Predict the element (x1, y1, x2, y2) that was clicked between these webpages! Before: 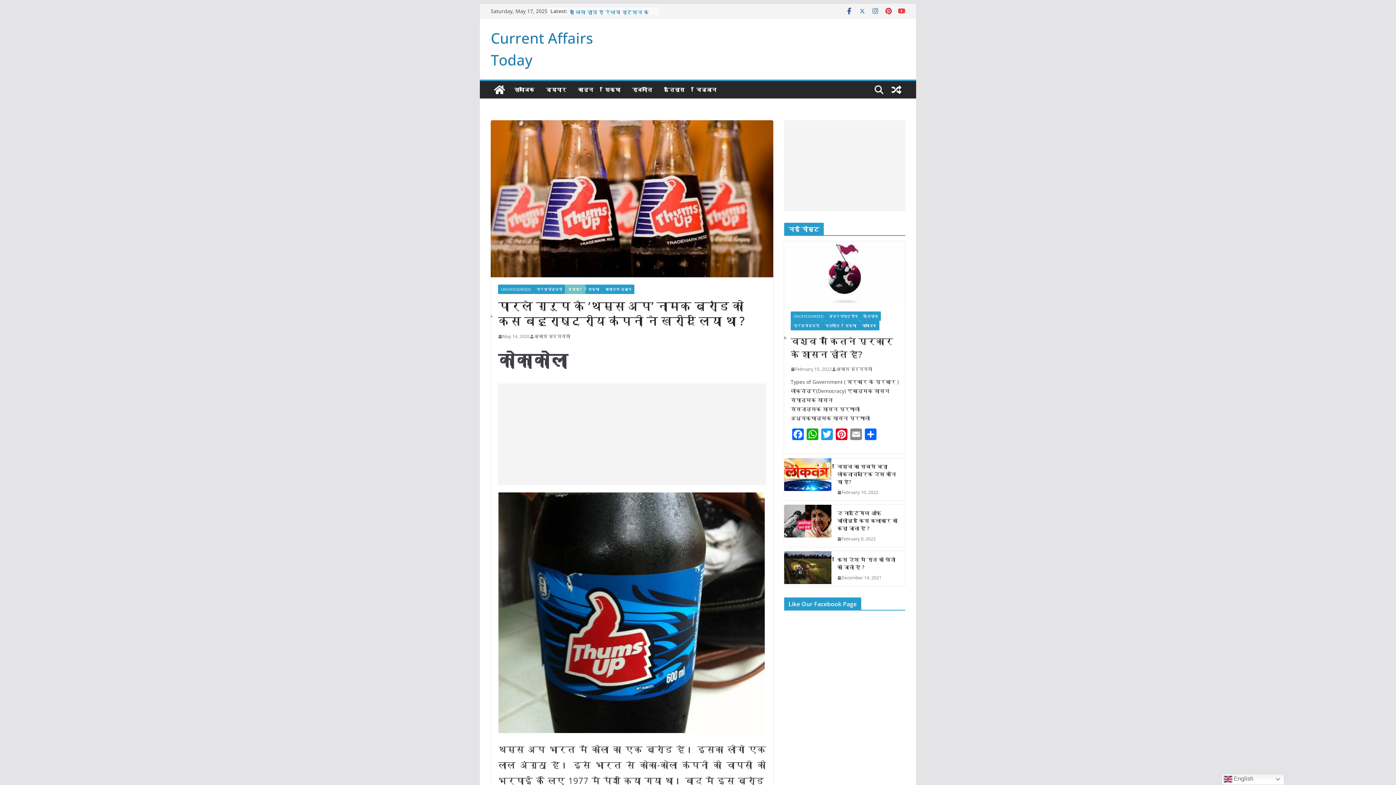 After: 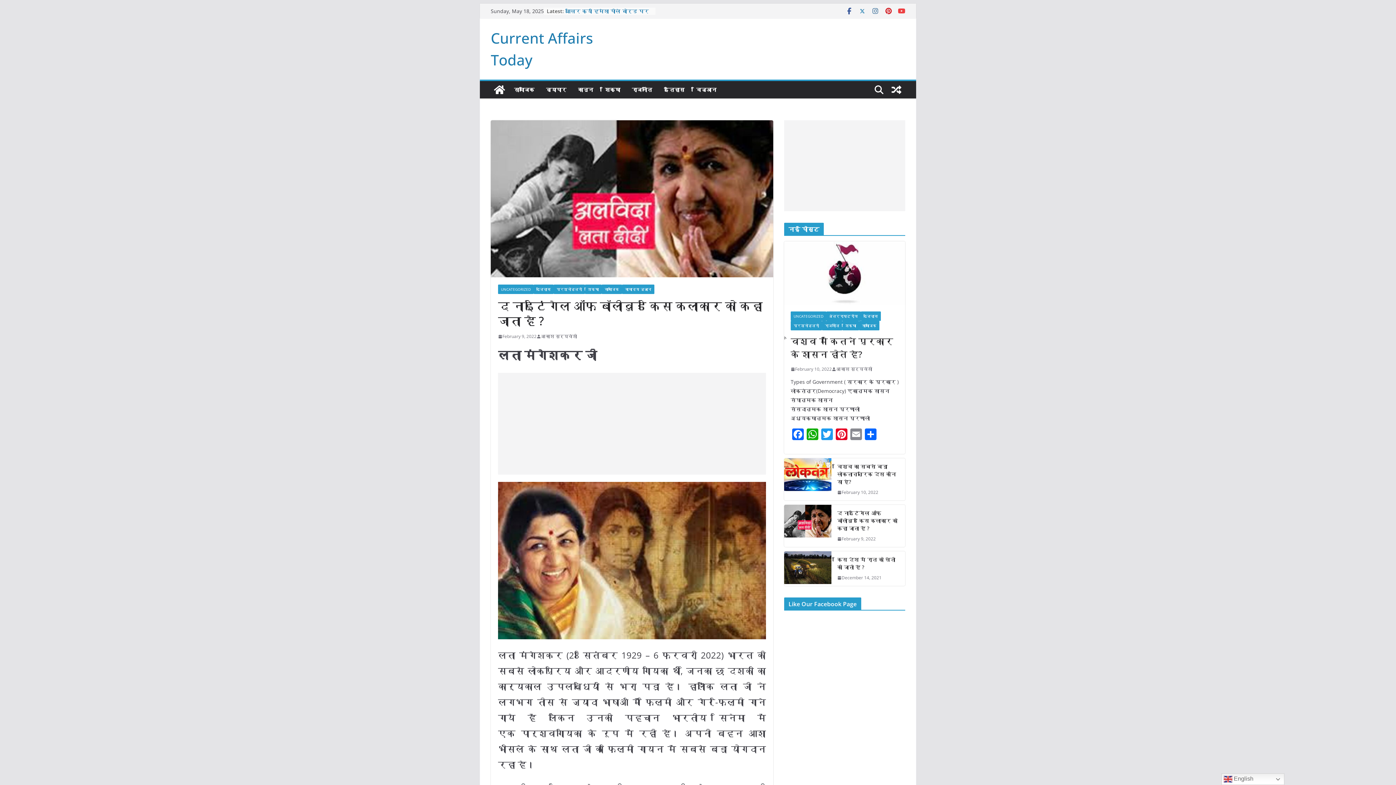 Action: bbox: (784, 505, 831, 547)